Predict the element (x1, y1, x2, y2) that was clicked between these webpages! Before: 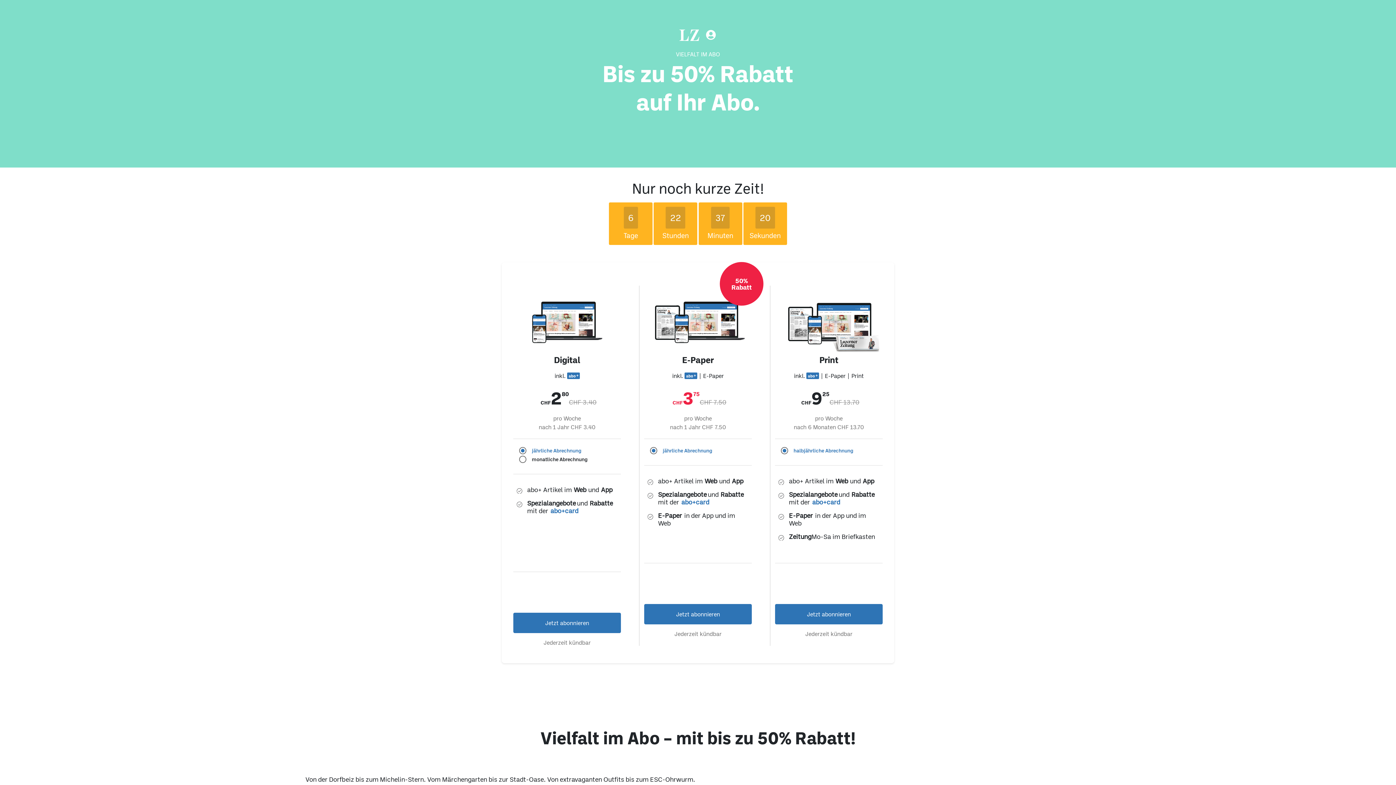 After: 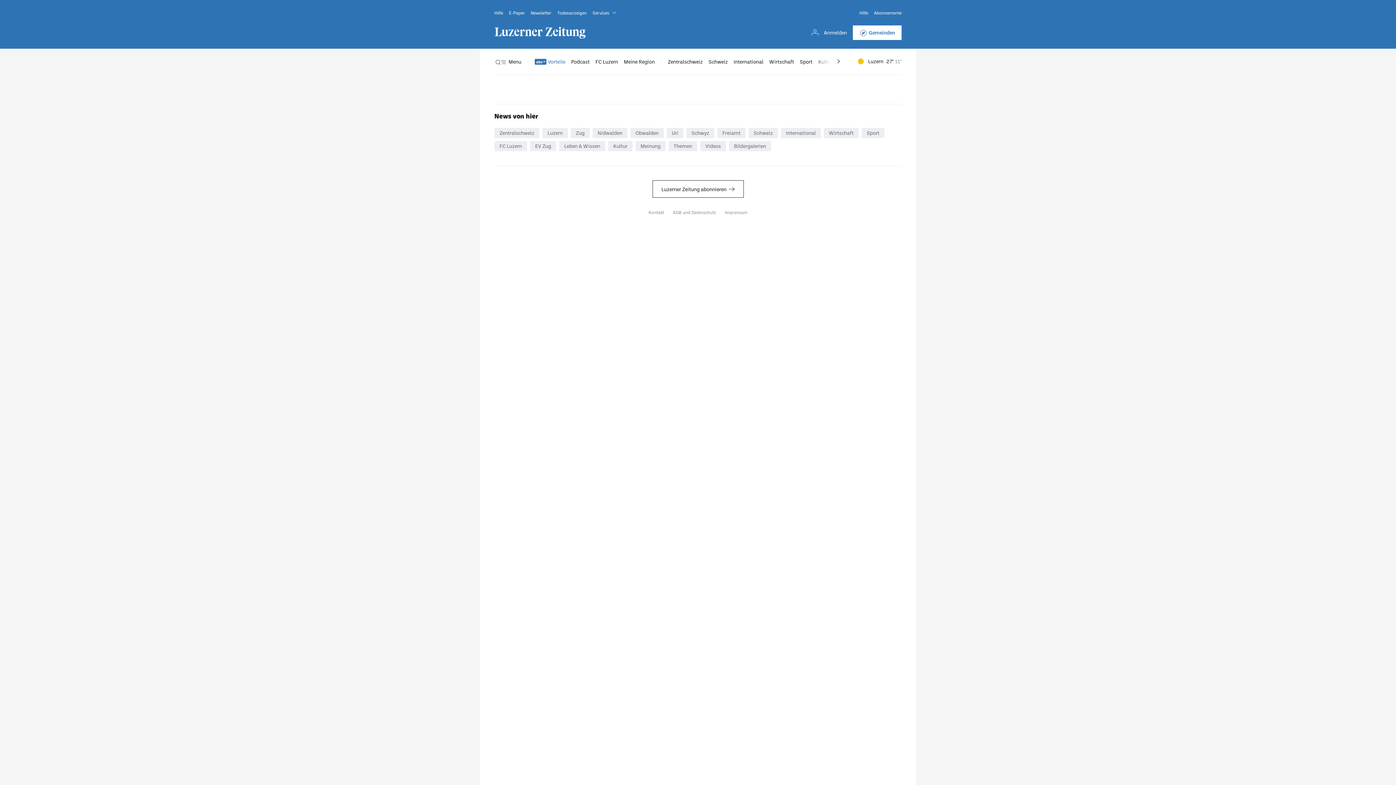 Action: label: Jetzt abonnieren bbox: (775, 604, 882, 624)